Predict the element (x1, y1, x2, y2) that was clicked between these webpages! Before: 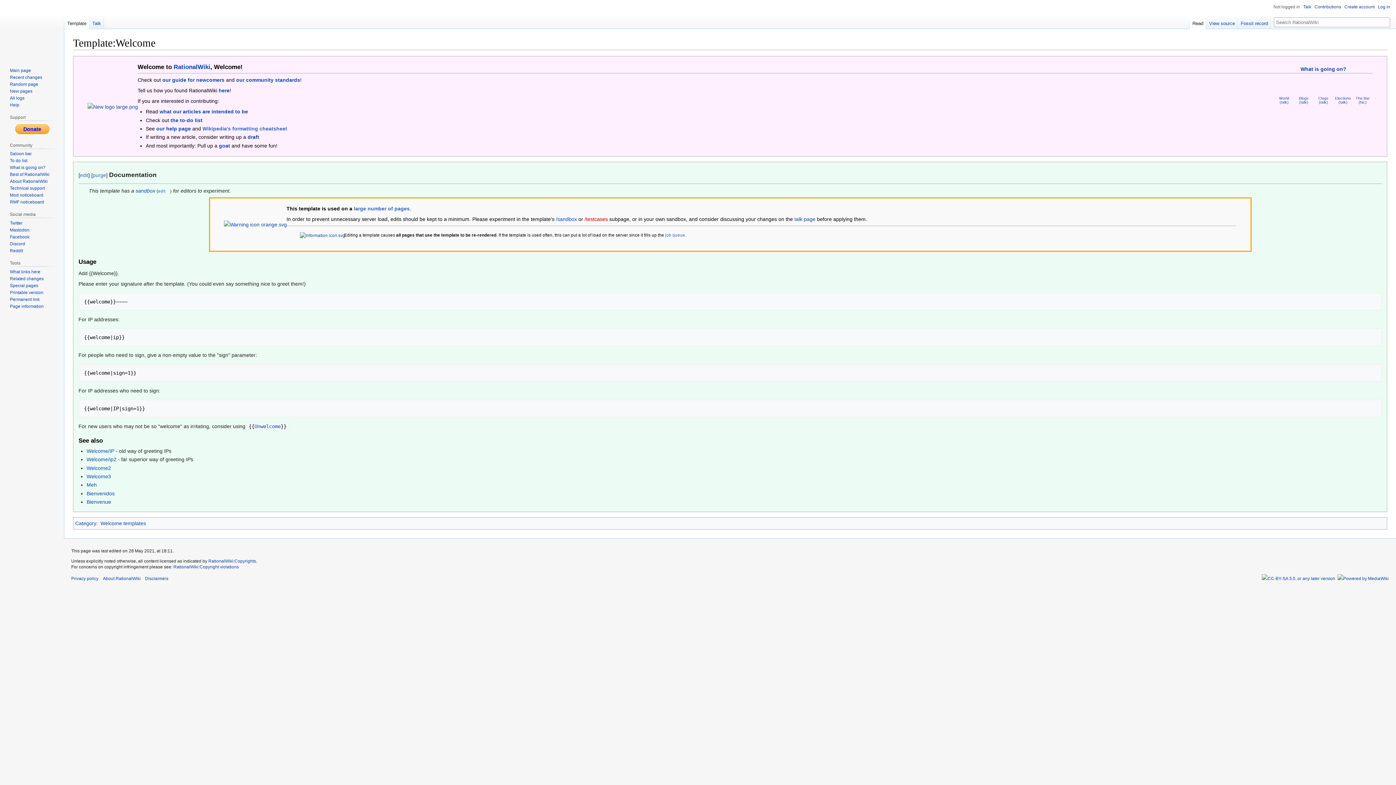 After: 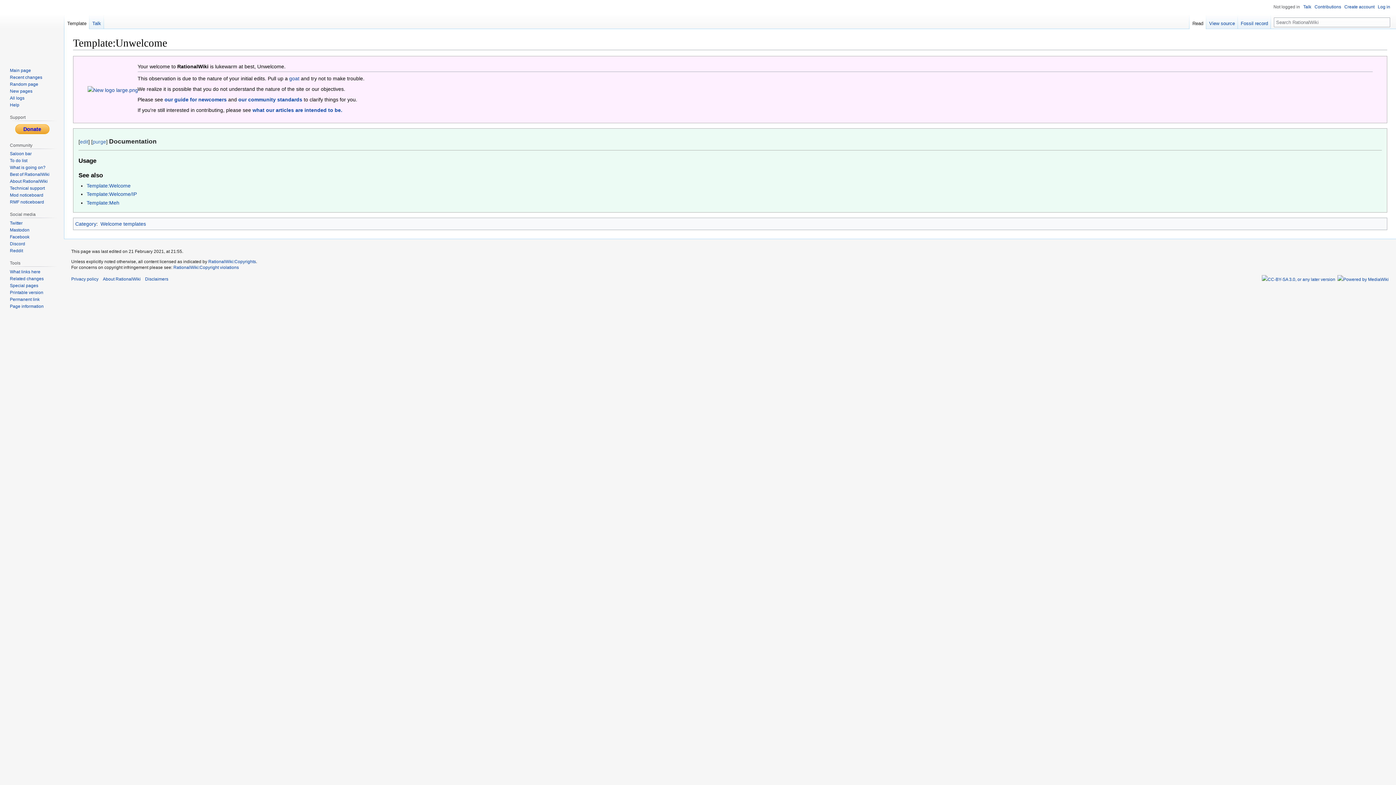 Action: label: Unwelcome bbox: (254, 423, 280, 429)